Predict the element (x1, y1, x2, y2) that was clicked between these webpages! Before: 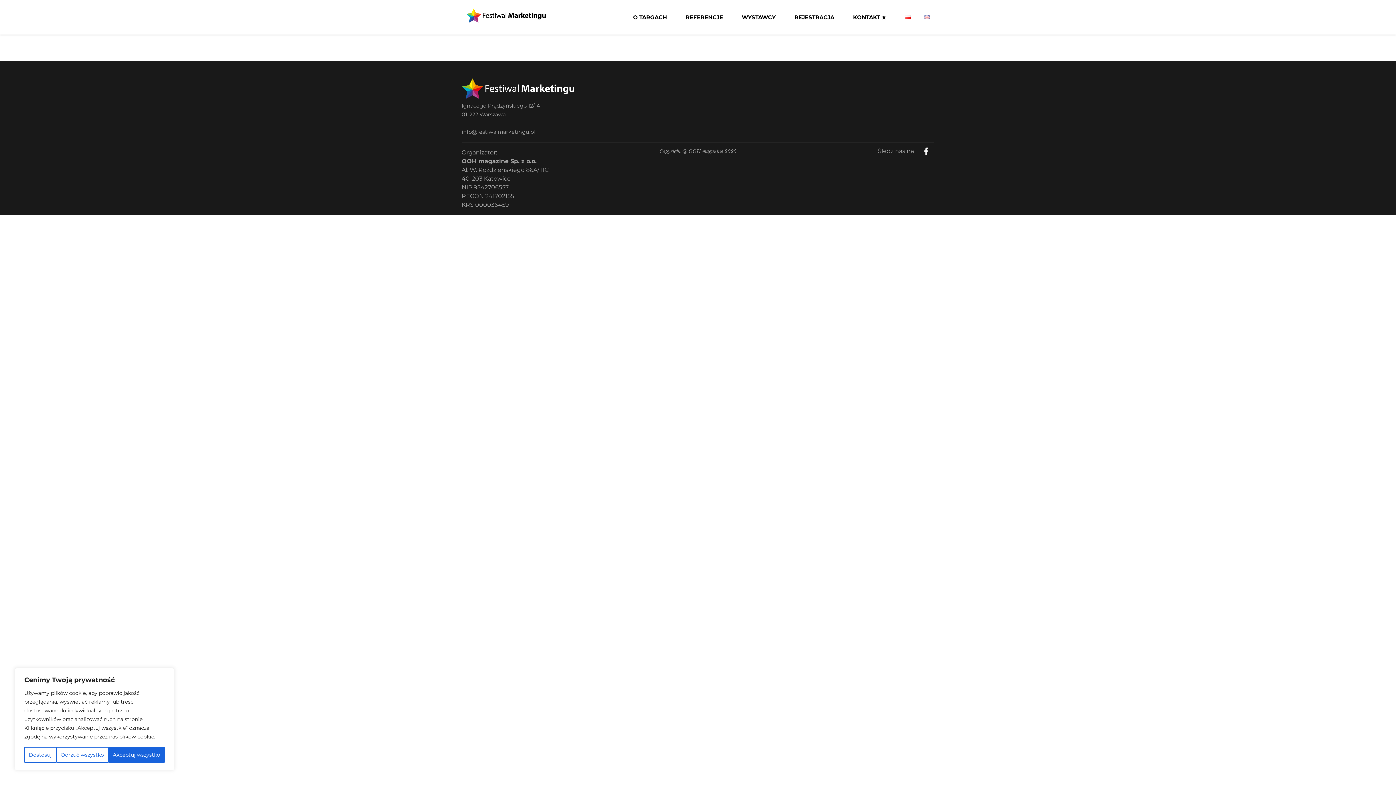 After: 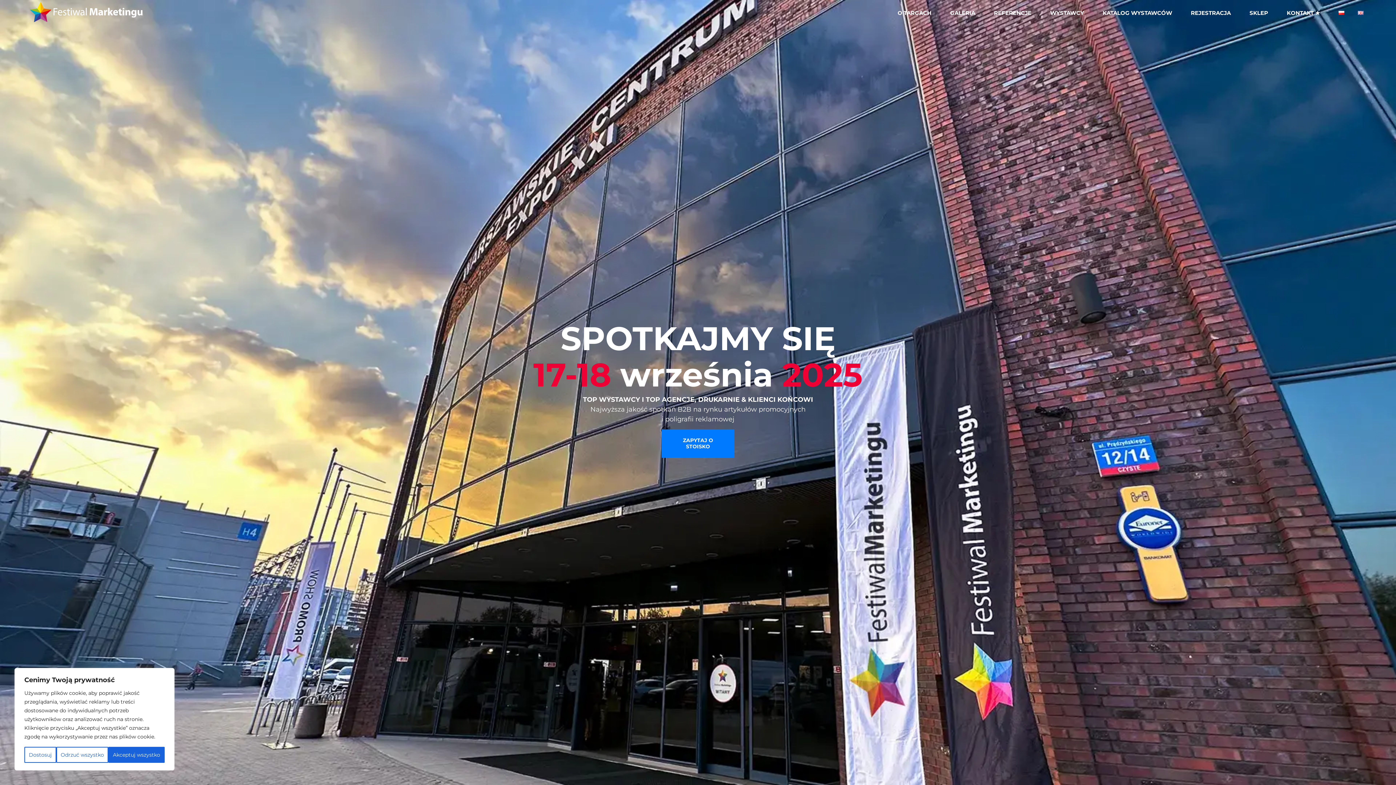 Action: bbox: (461, 0, 550, 34)